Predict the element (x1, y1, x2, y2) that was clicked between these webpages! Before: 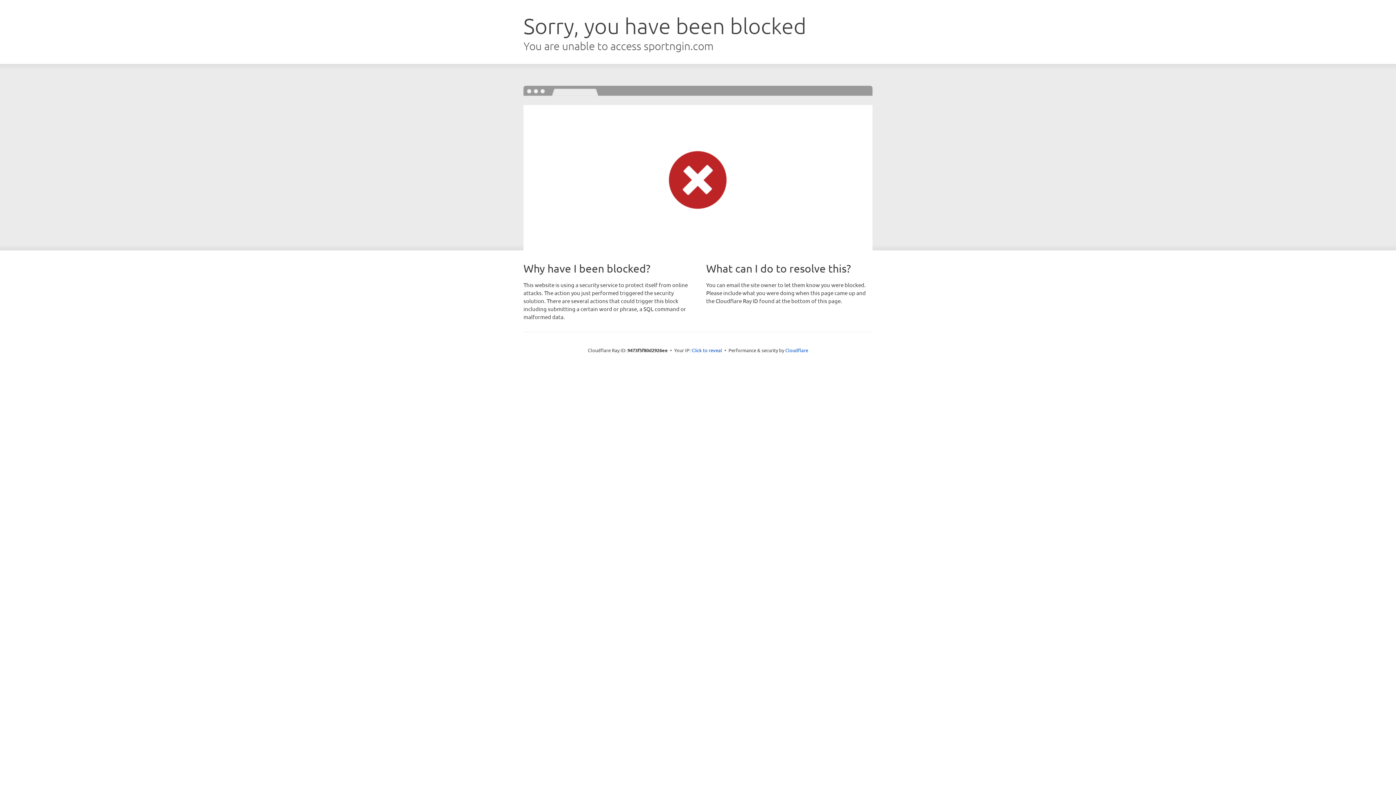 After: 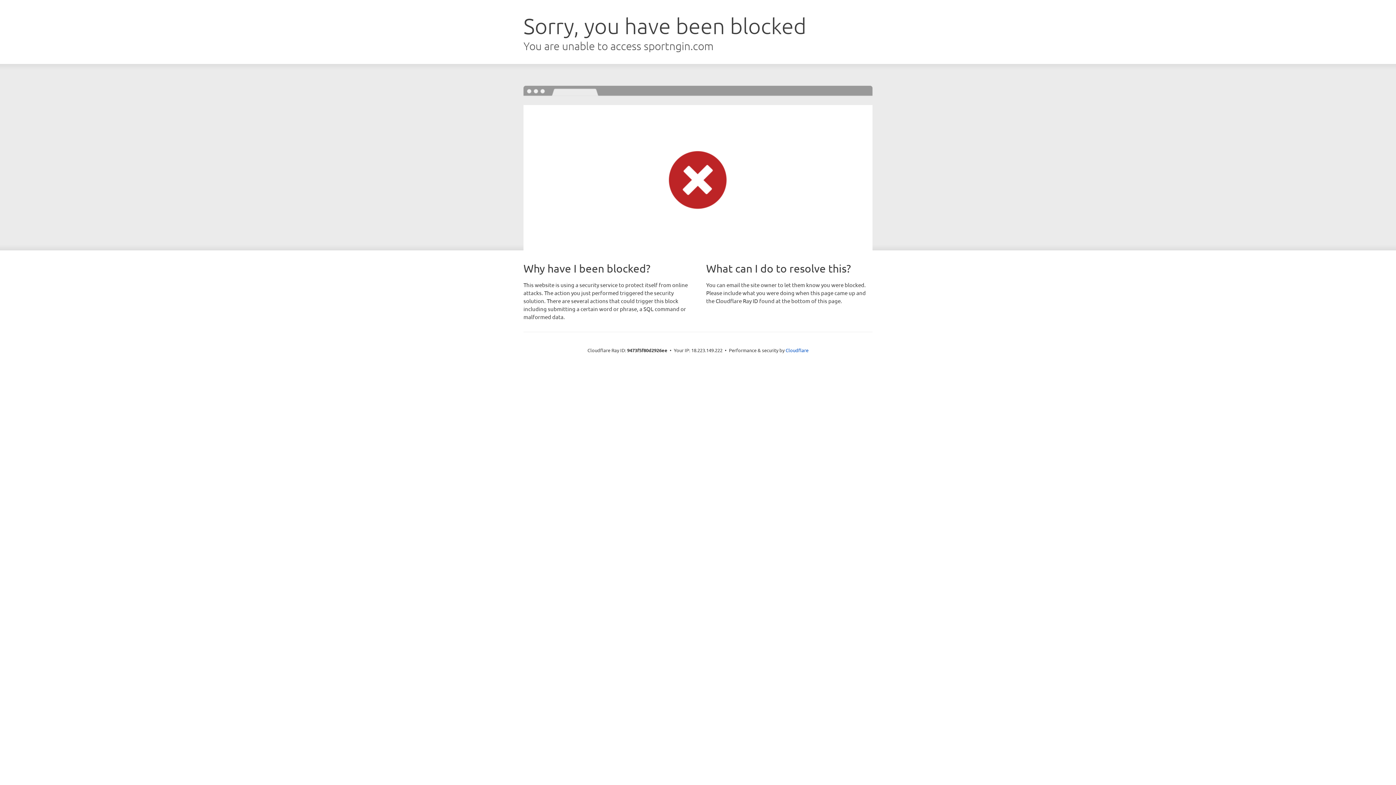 Action: label: Click to reveal bbox: (691, 346, 722, 353)